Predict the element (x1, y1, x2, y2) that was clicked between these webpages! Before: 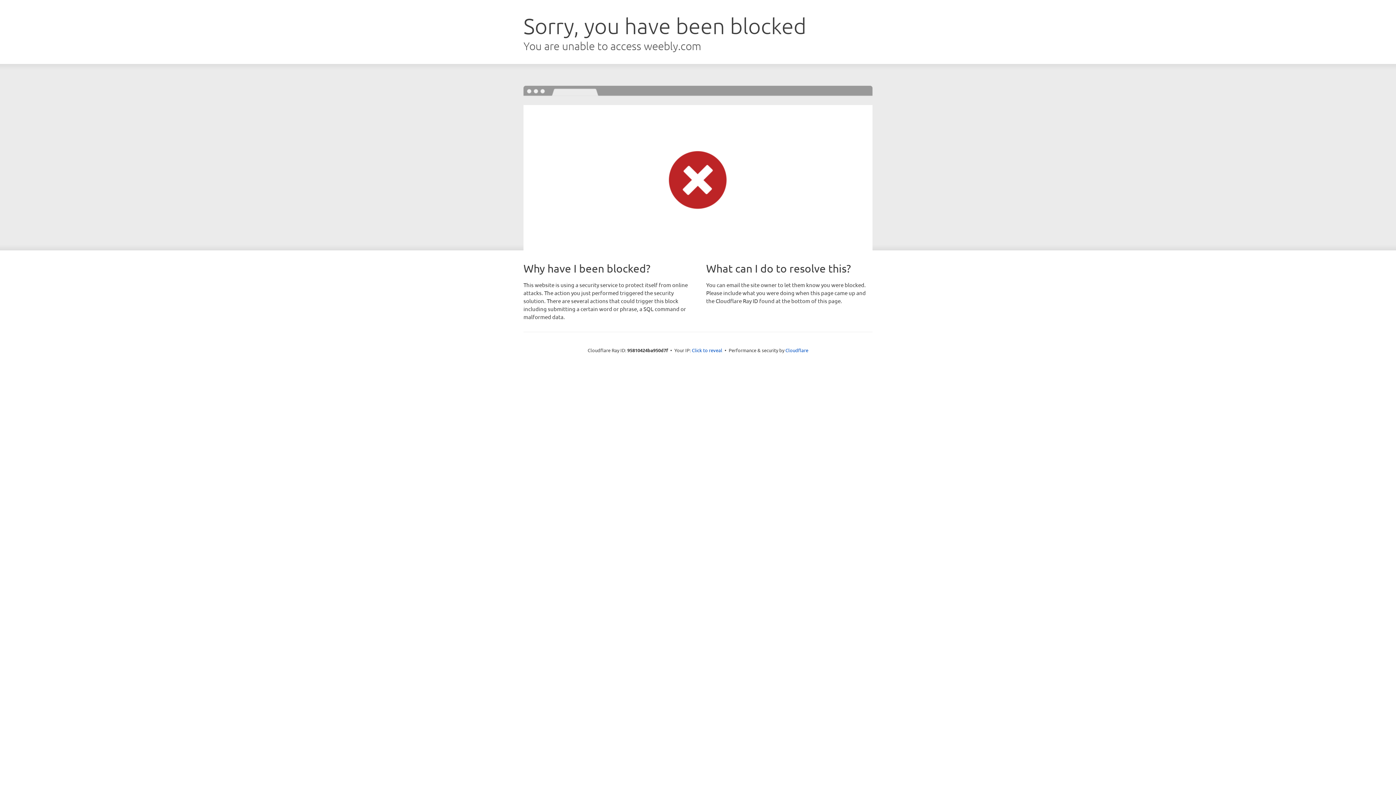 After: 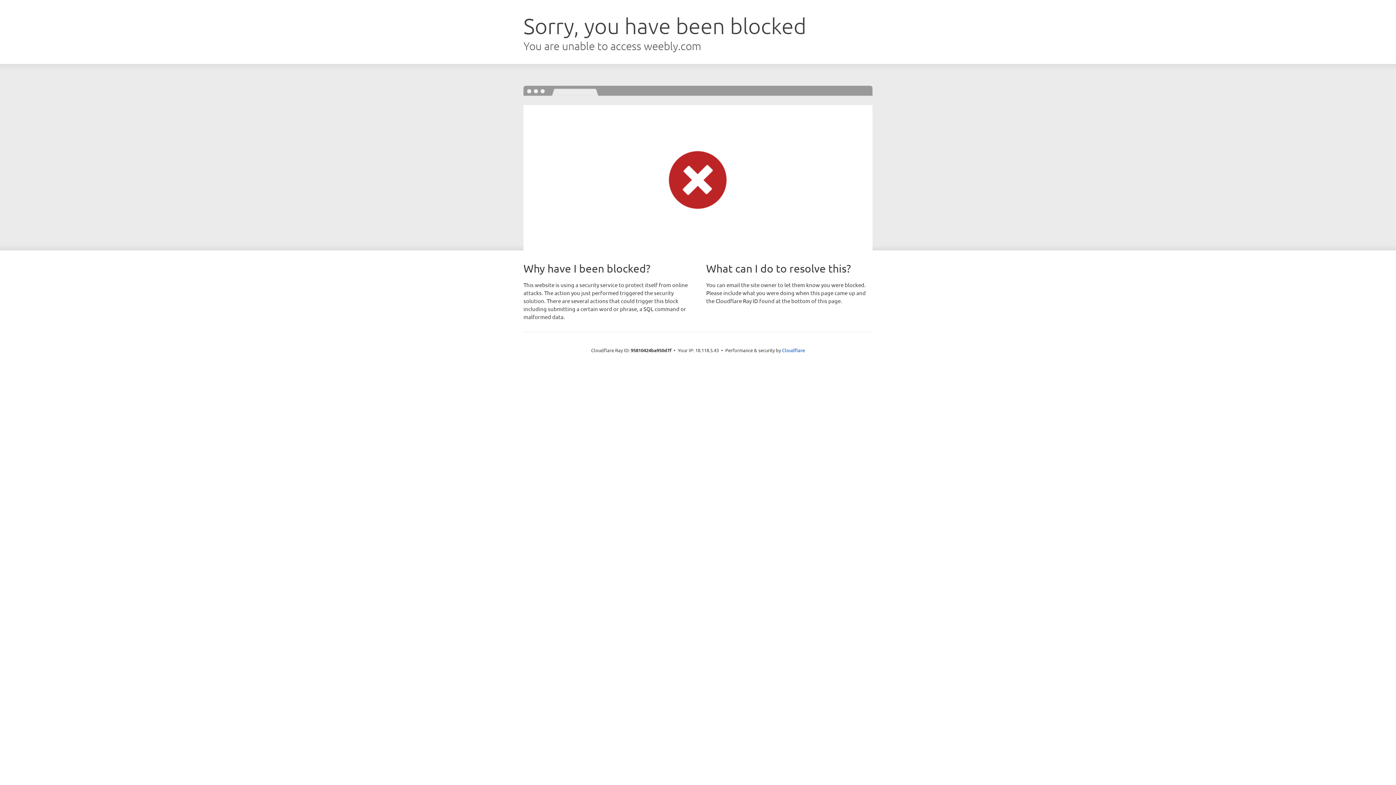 Action: bbox: (692, 346, 722, 353) label: Click to reveal